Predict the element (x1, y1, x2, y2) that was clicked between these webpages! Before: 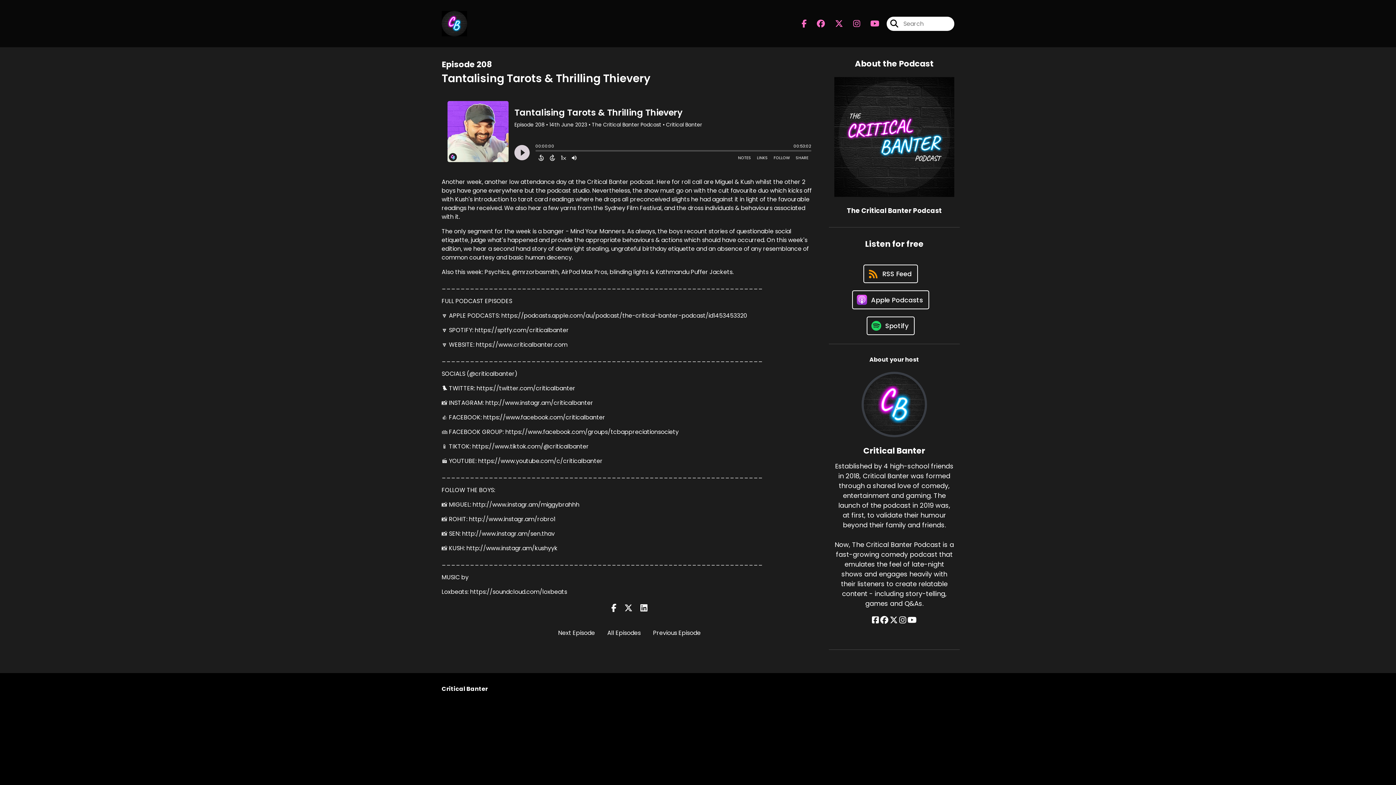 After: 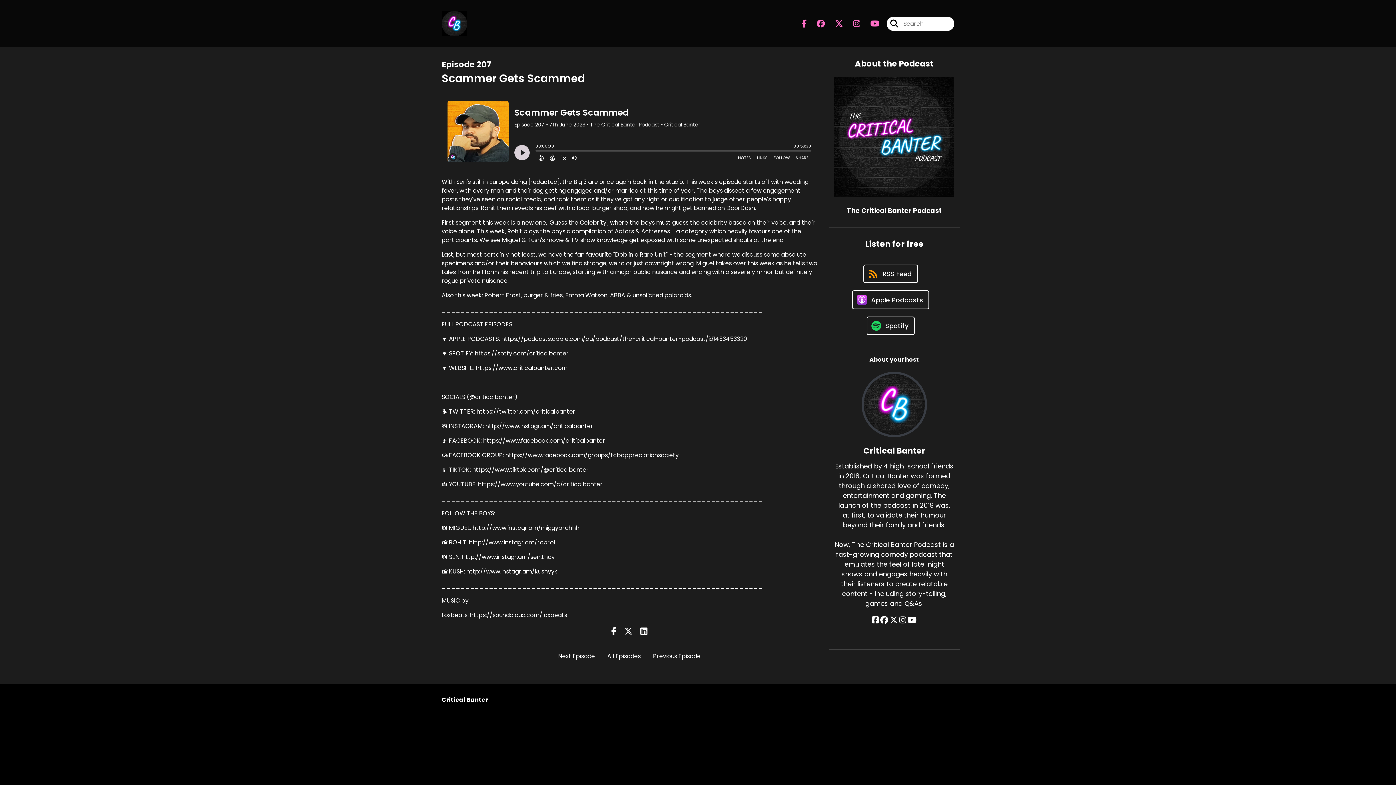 Action: bbox: (653, 629, 700, 637) label: Previous Episode